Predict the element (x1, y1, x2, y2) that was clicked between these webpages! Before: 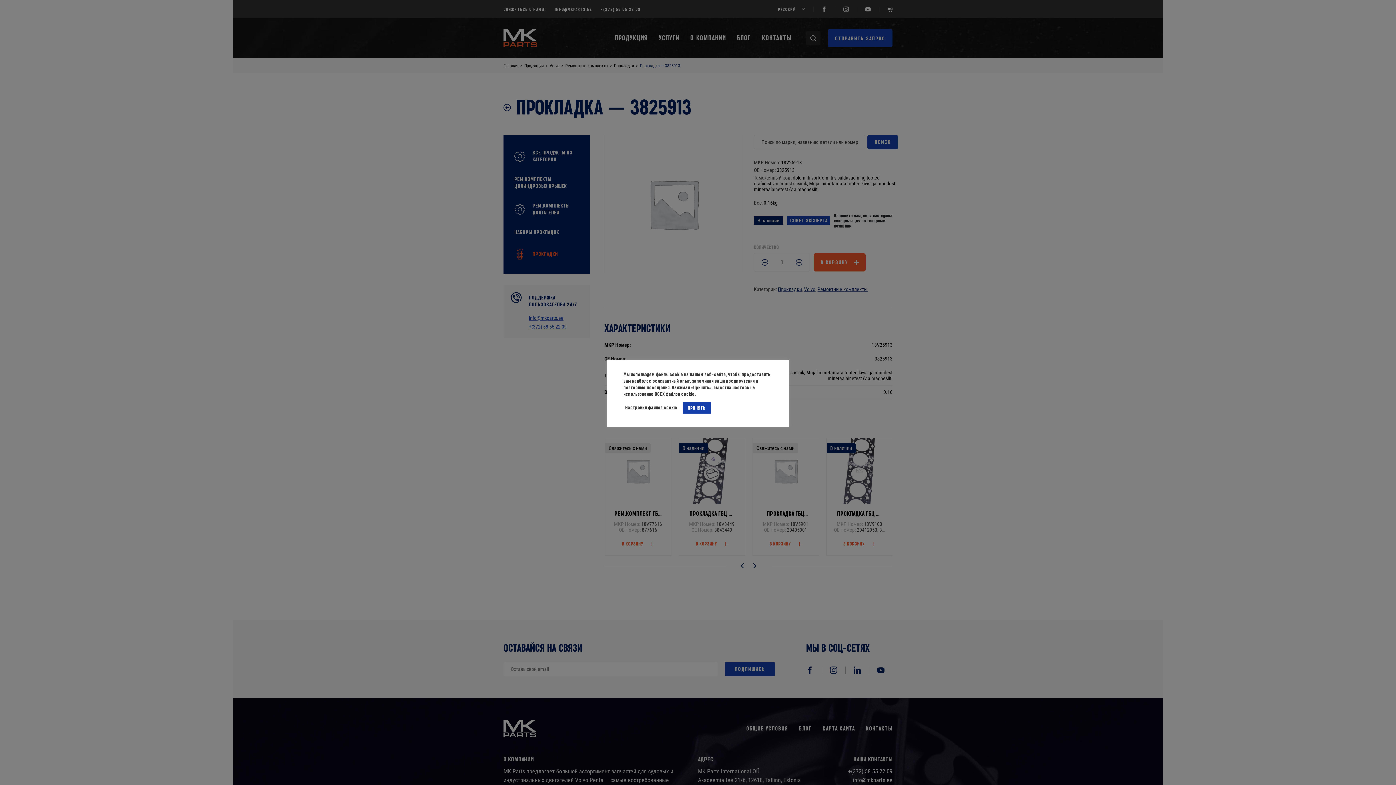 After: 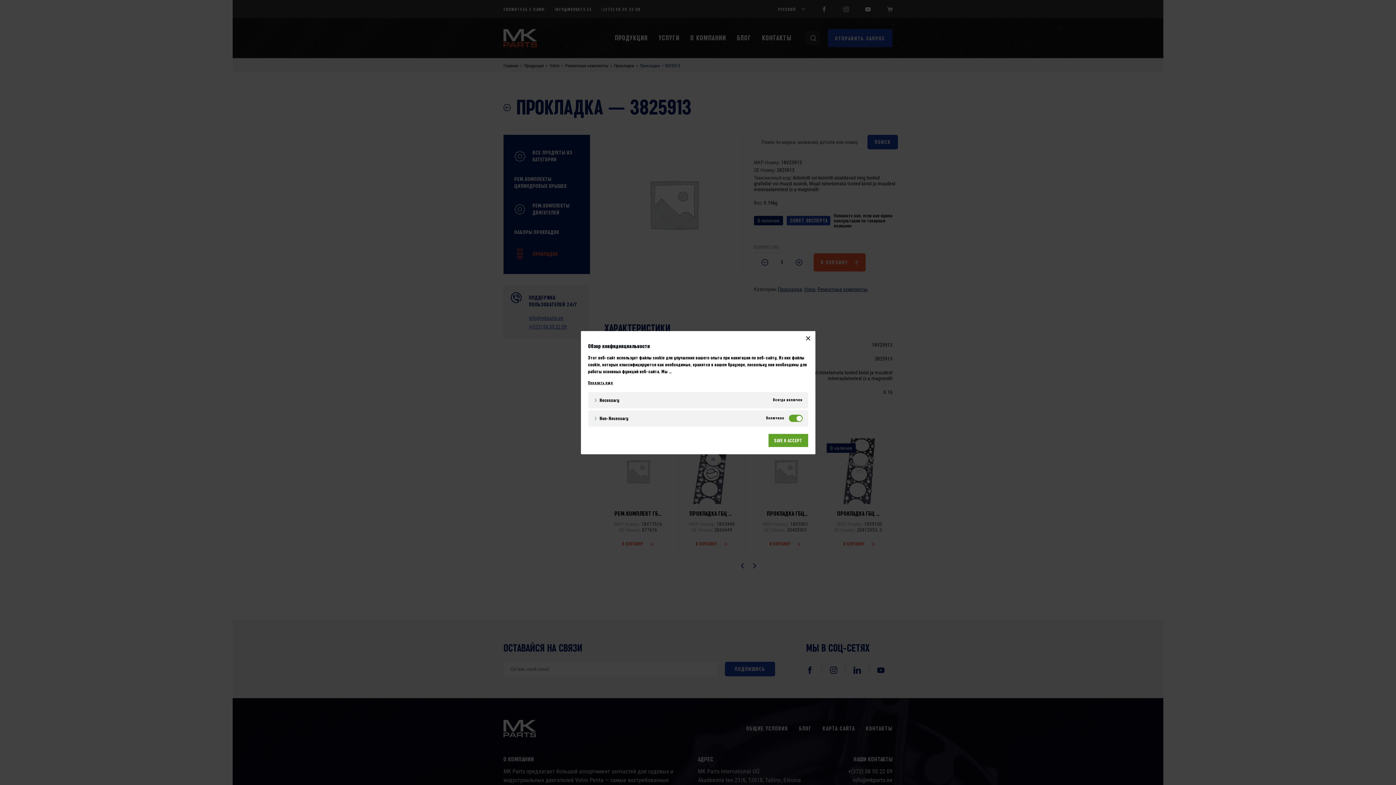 Action: bbox: (625, 404, 677, 411) label: Настройки файлов cookie